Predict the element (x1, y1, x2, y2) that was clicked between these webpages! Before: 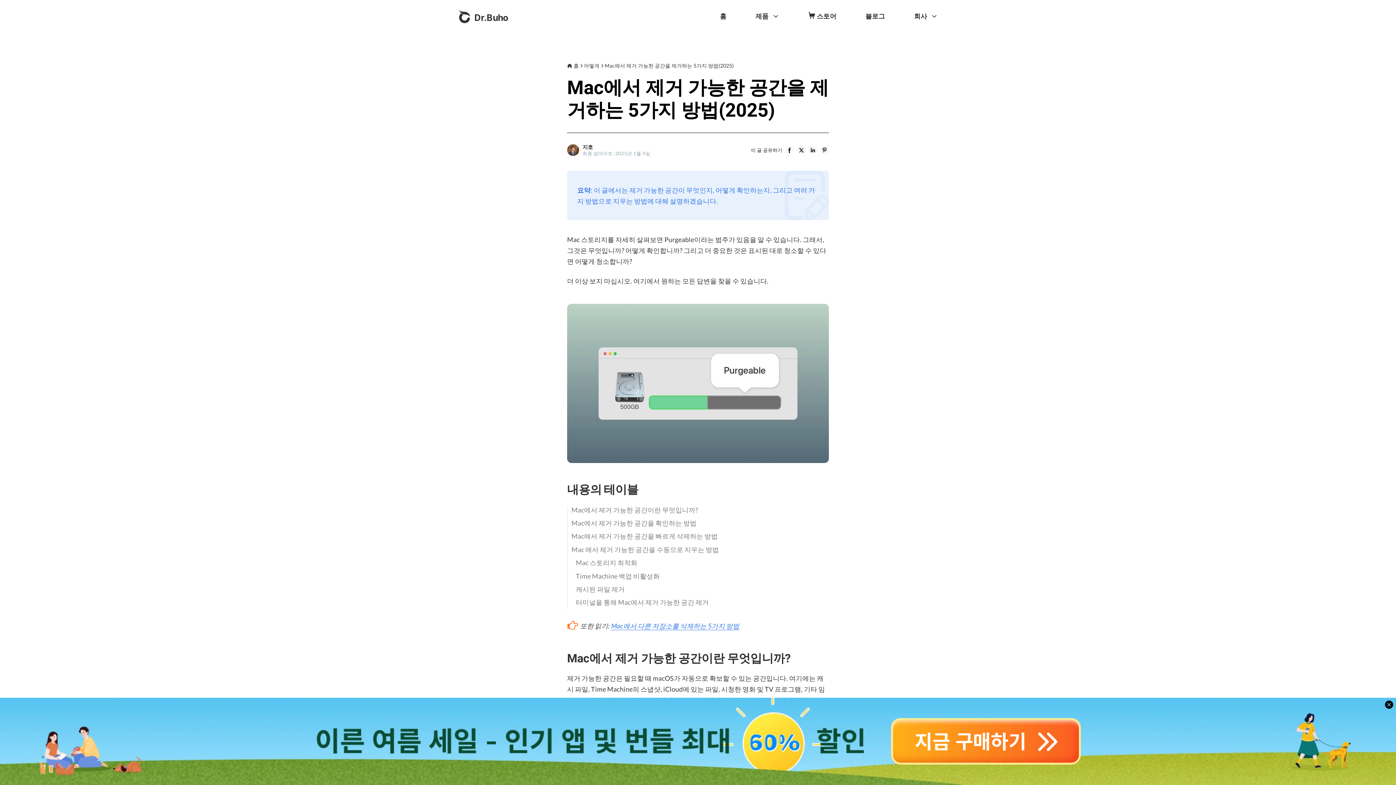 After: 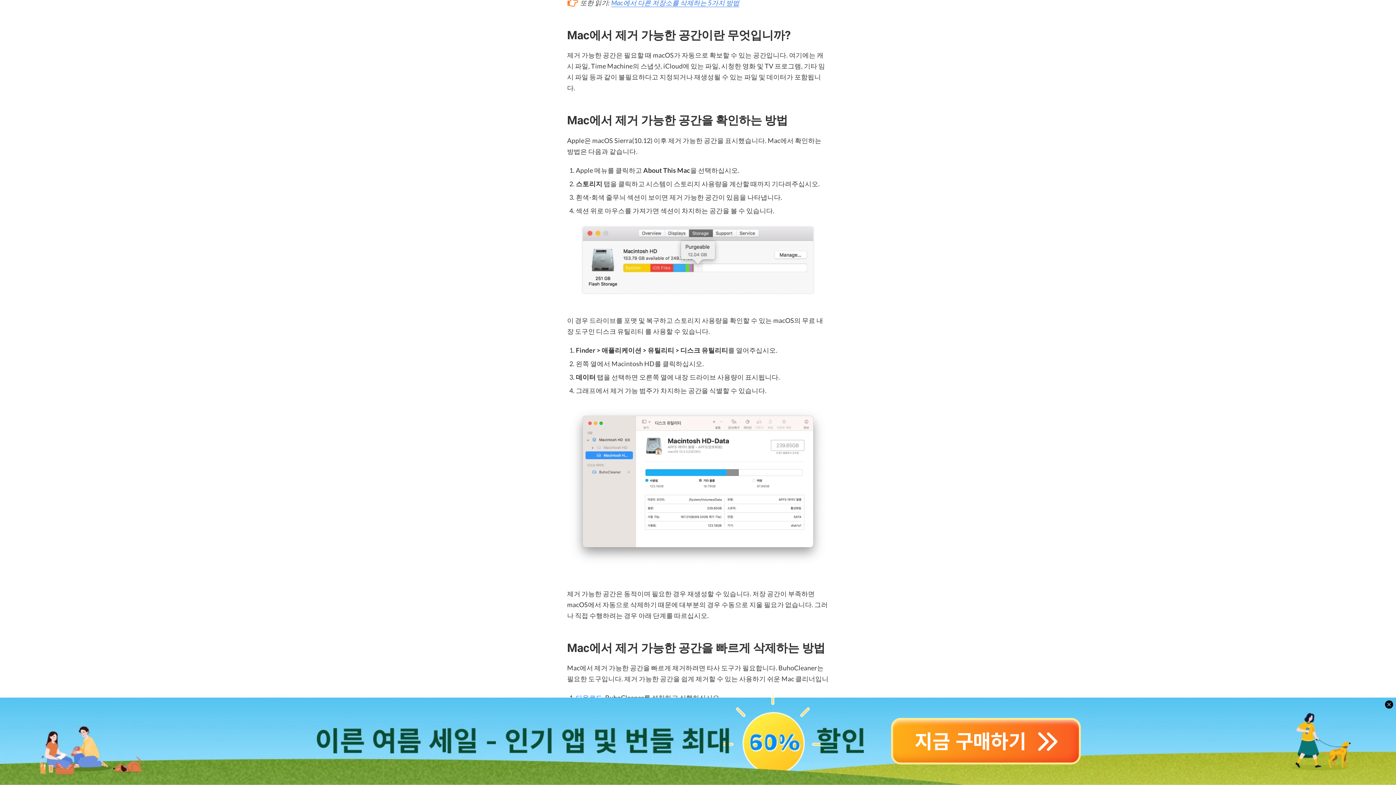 Action: label: Mac에서 제거 가능한 공간이란 무엇입니까? bbox: (571, 503, 698, 517)